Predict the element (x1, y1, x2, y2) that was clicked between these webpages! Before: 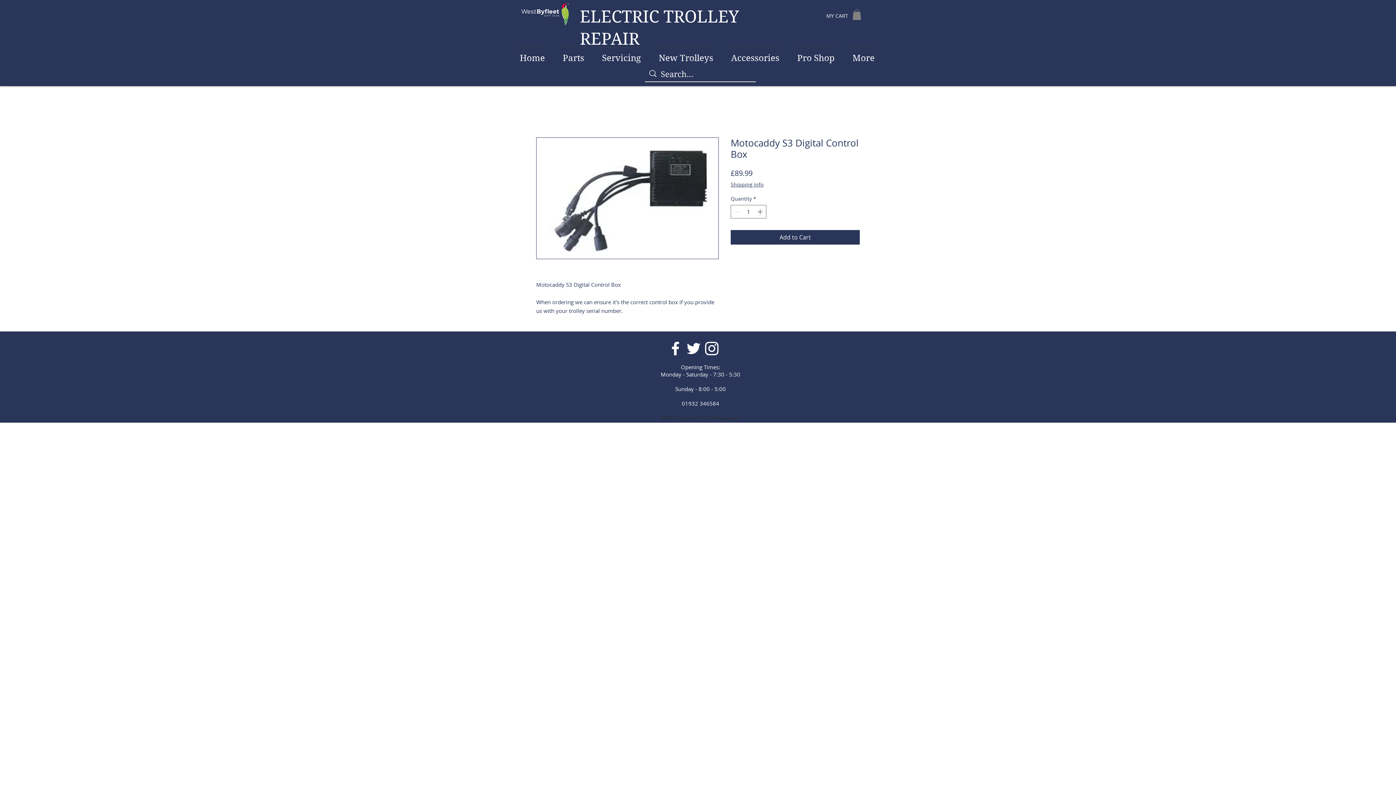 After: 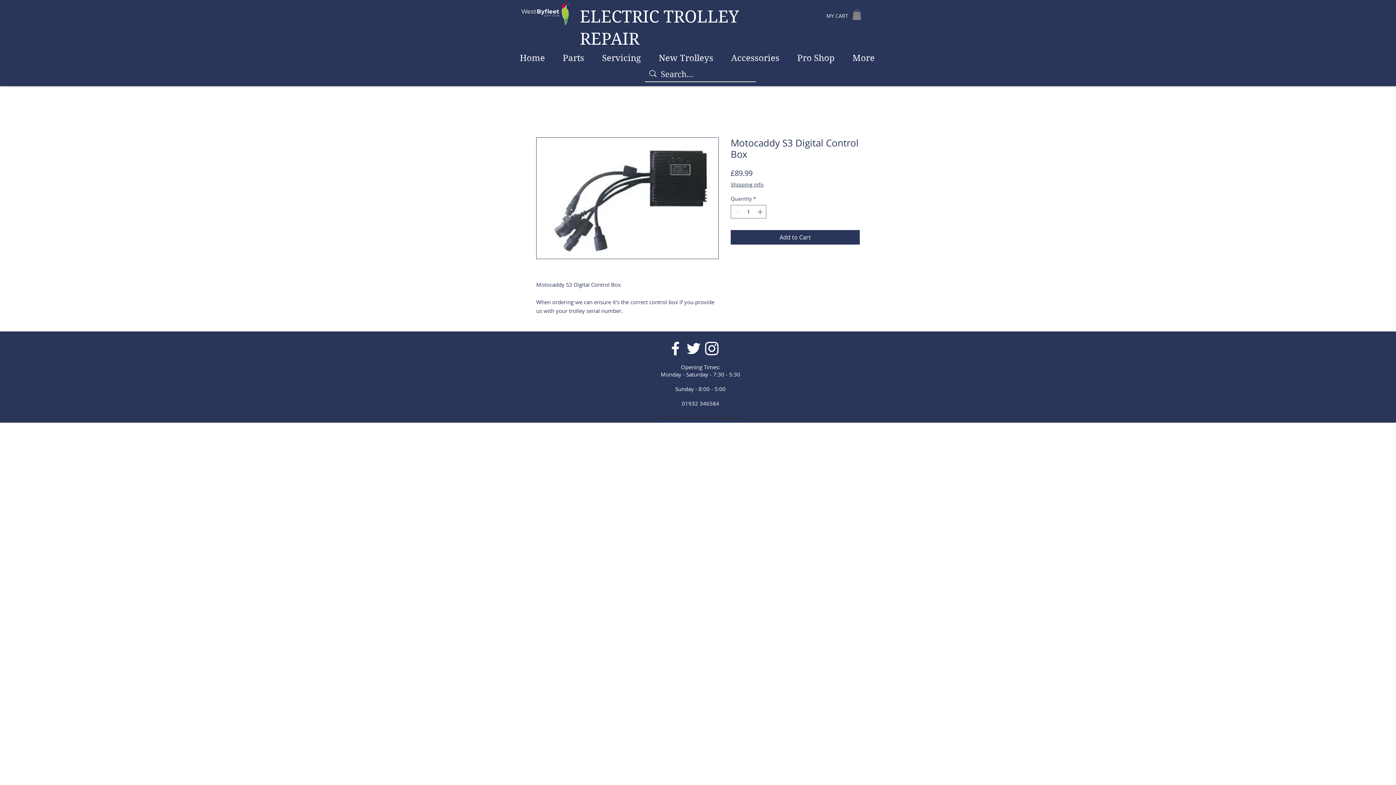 Action: bbox: (666, 339, 684, 357) label: White Facebook Icon